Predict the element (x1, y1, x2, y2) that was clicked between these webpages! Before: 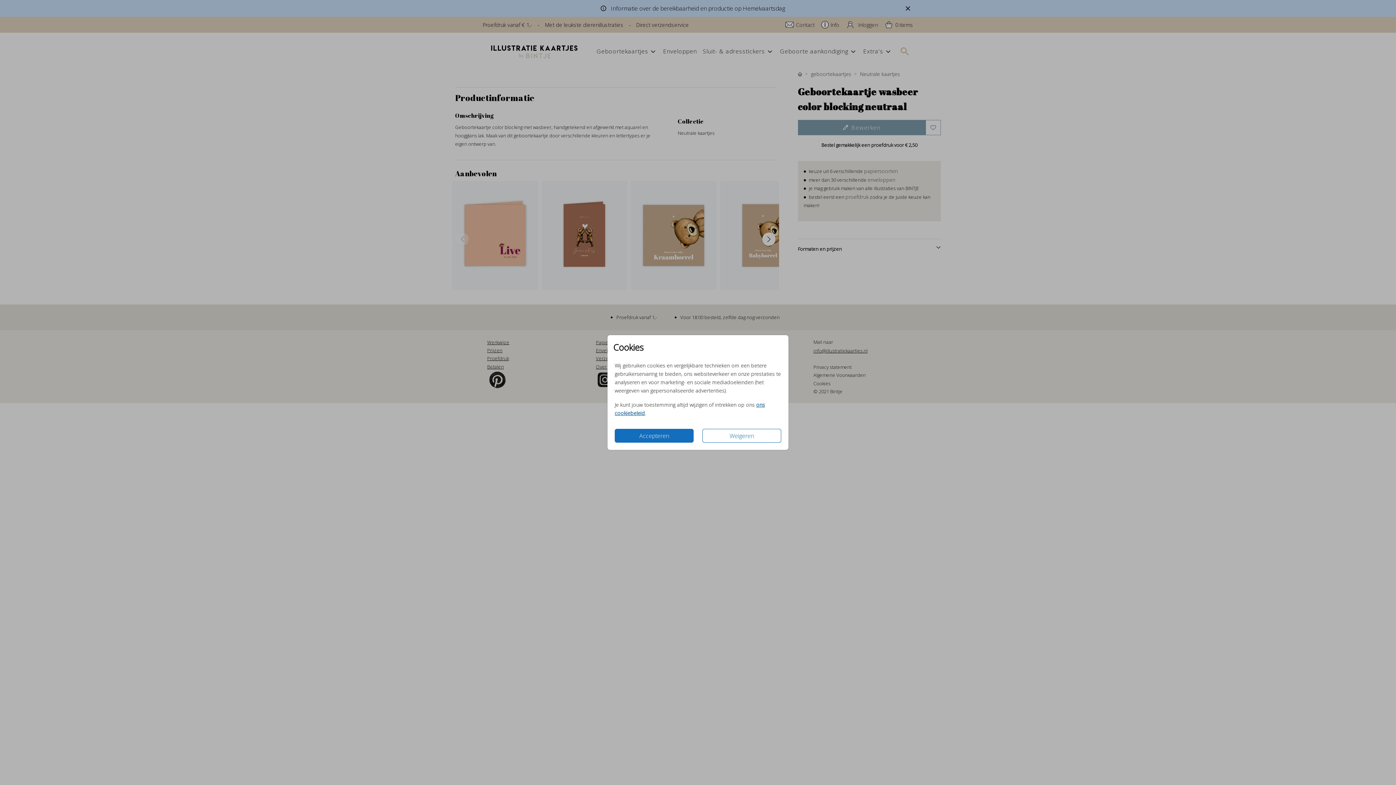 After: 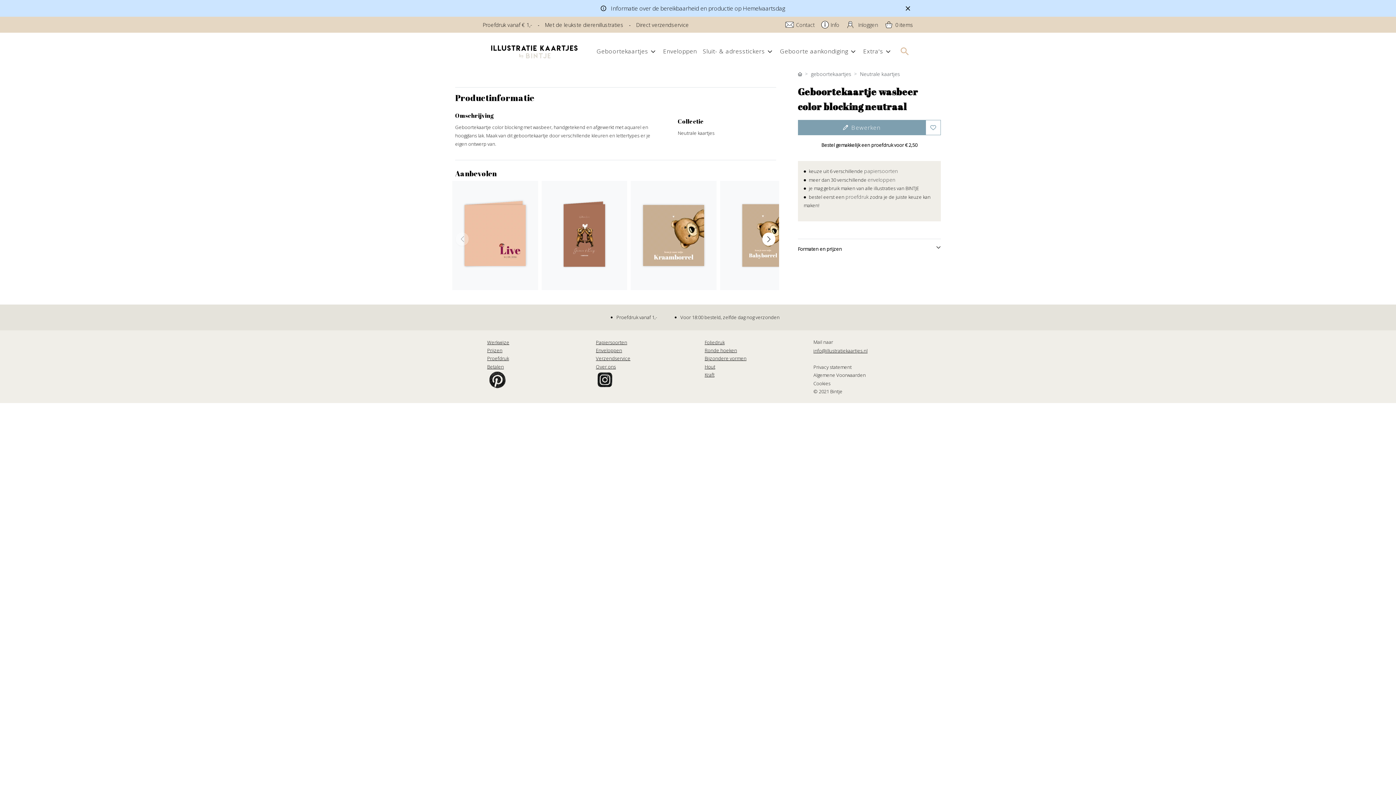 Action: label: Weigeren bbox: (702, 429, 781, 442)